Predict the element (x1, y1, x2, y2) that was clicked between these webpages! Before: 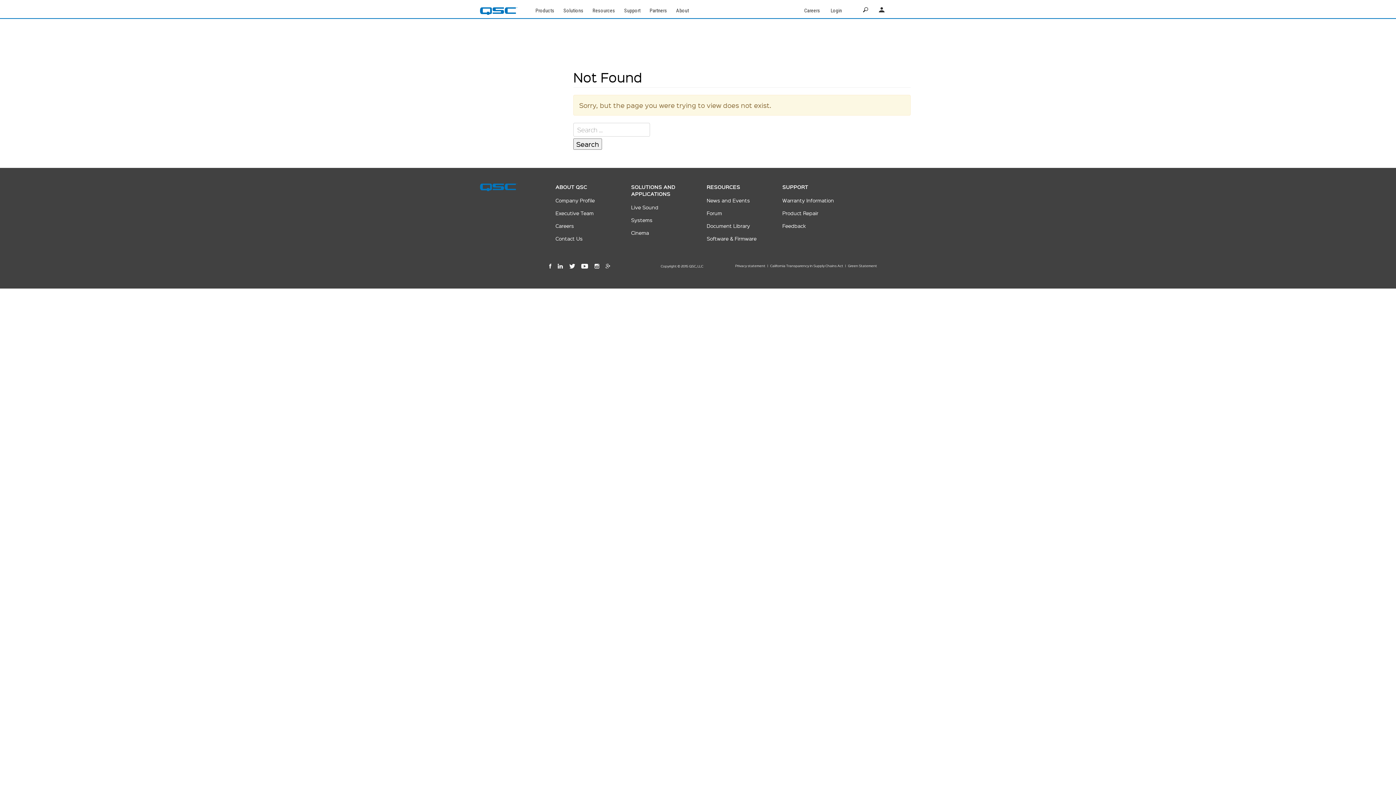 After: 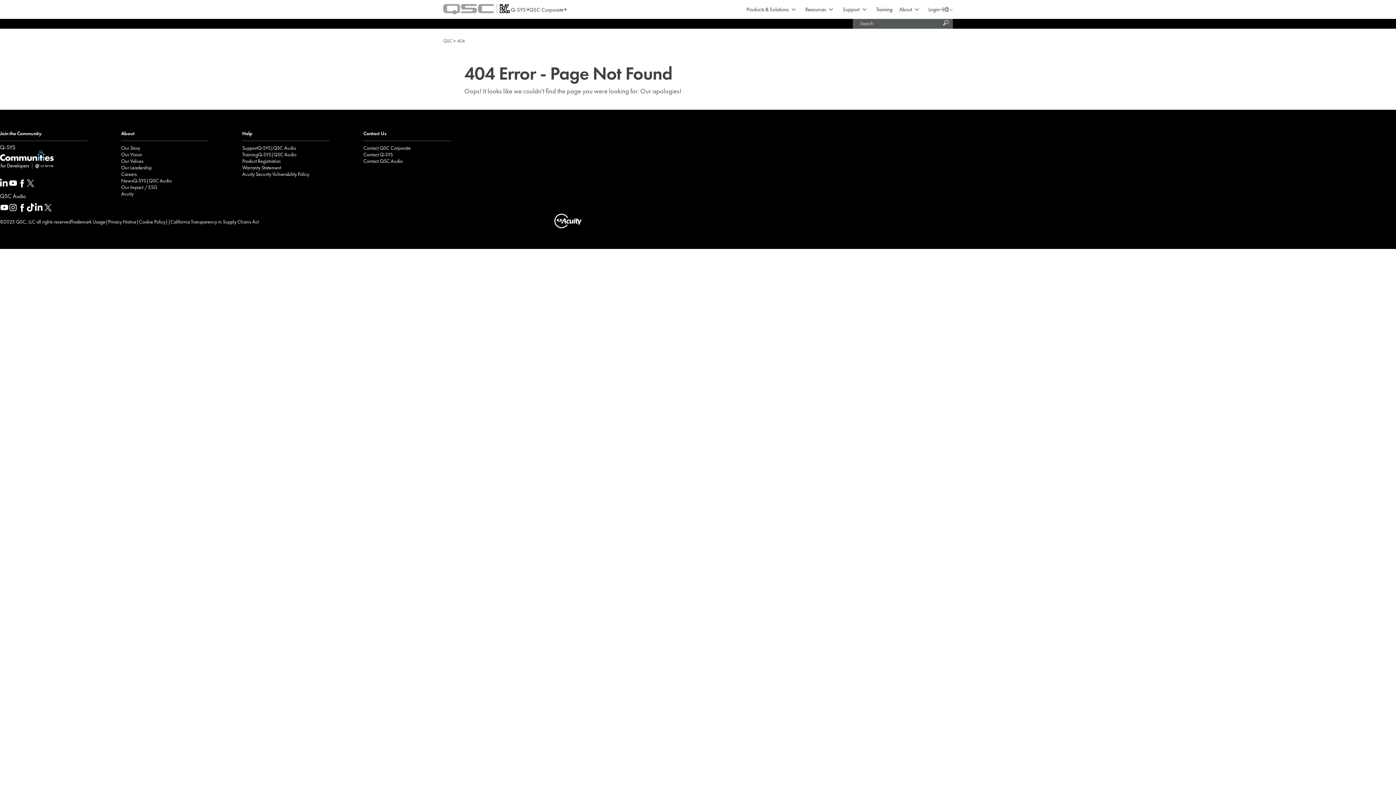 Action: label: Live Sound bbox: (631, 204, 658, 210)